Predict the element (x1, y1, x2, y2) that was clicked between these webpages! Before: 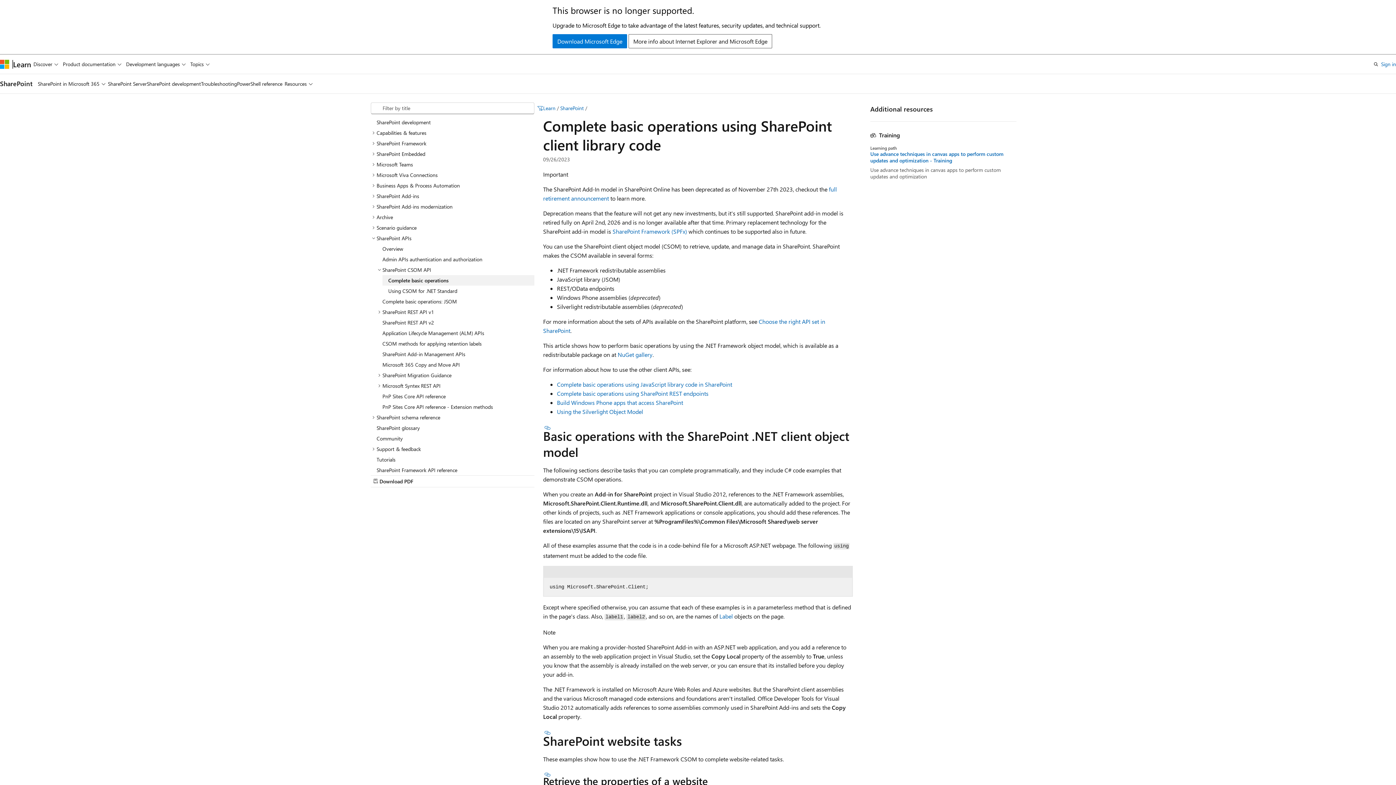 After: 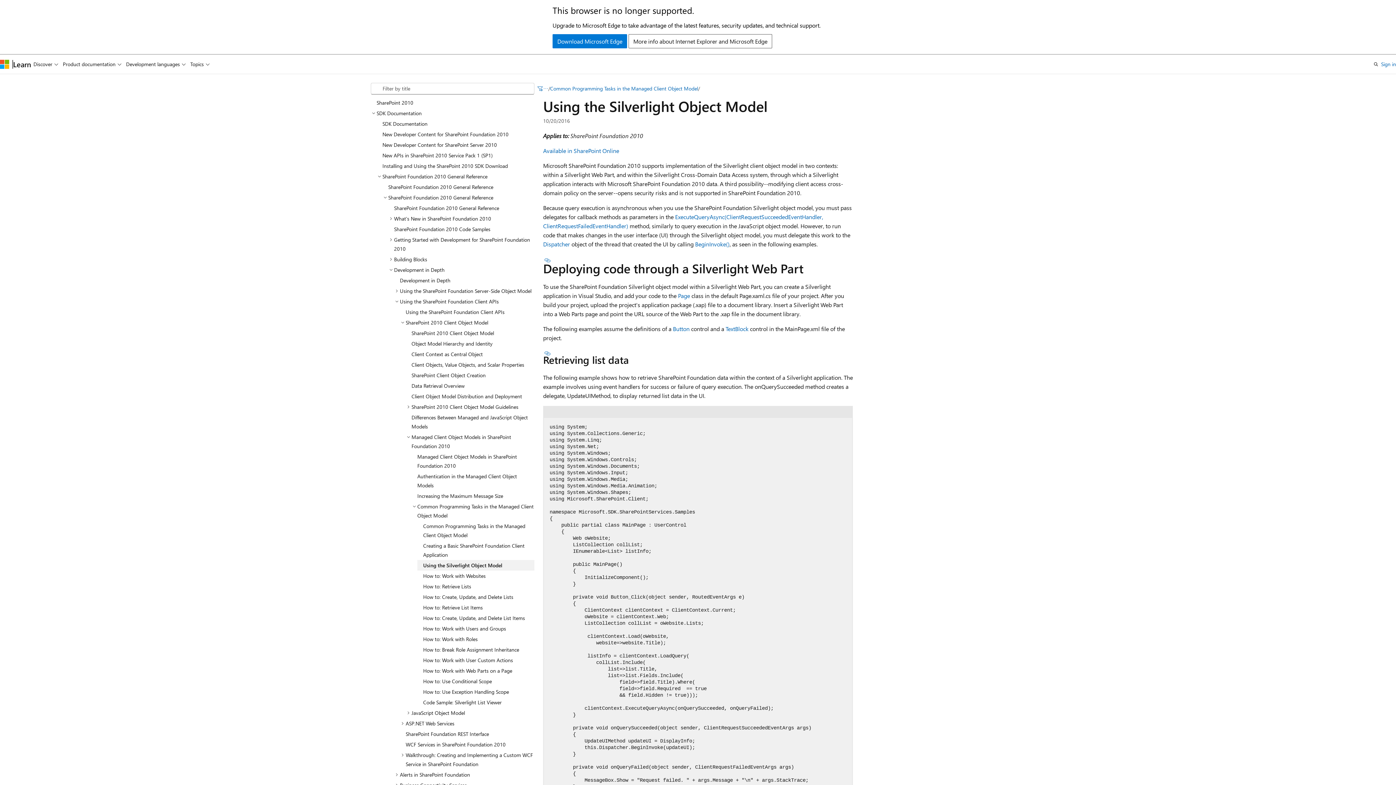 Action: bbox: (557, 407, 643, 415) label: Using the Silverlight Object Model